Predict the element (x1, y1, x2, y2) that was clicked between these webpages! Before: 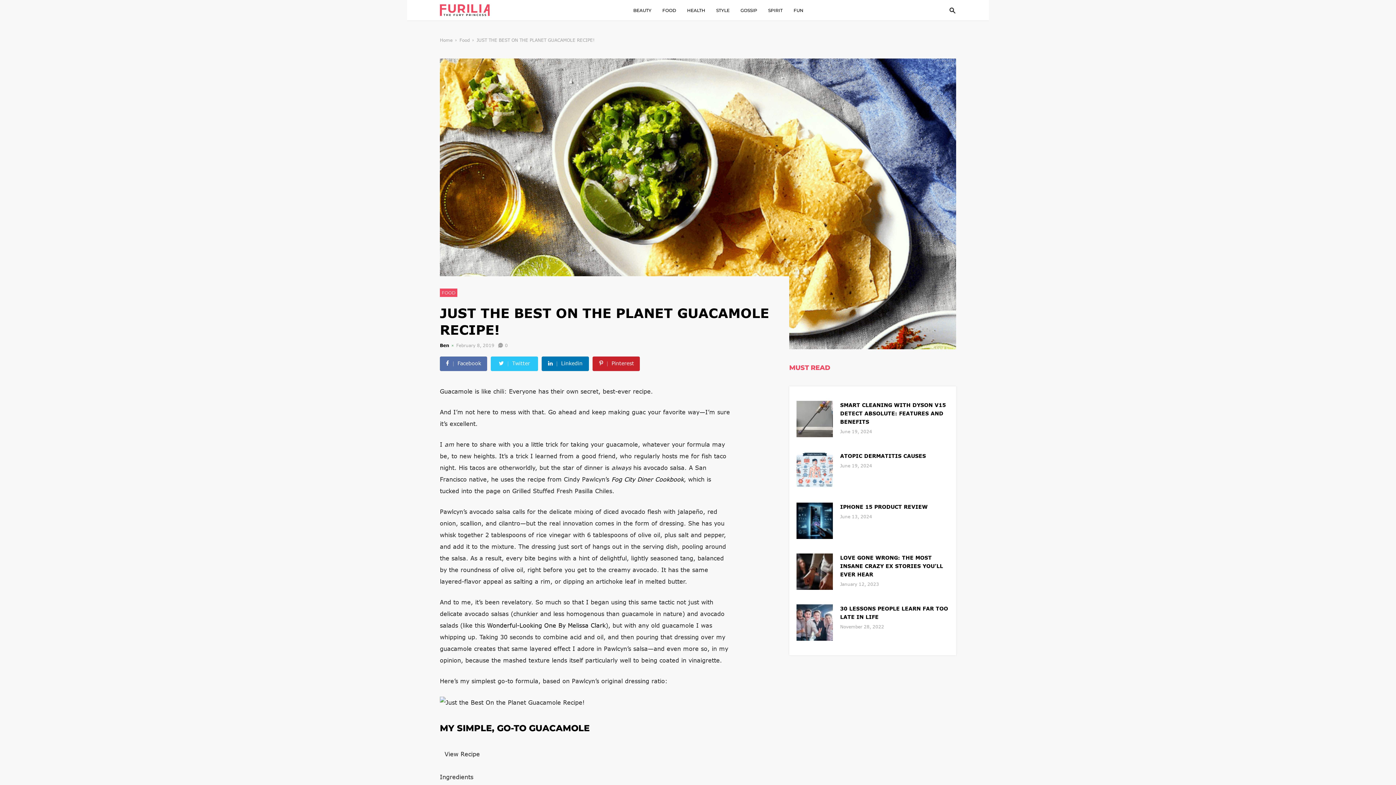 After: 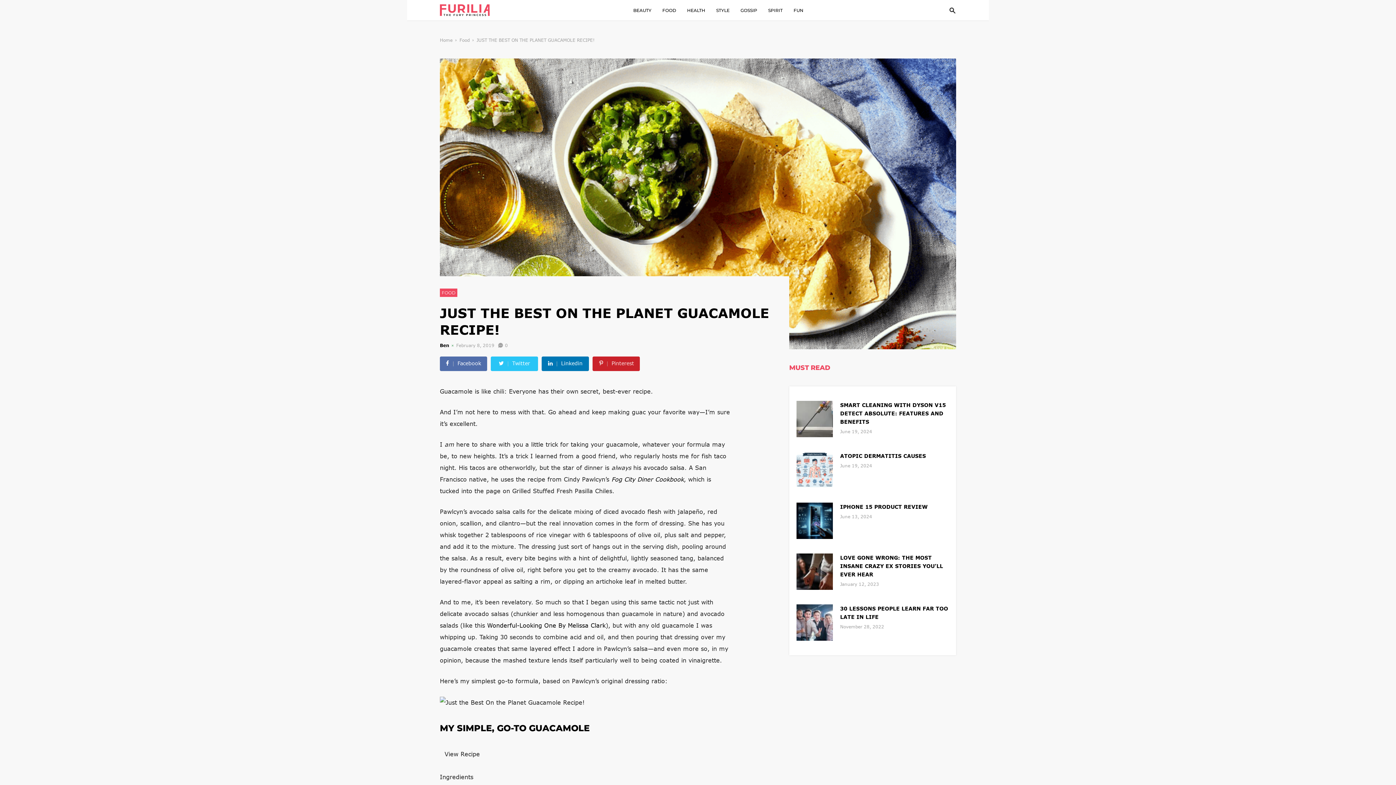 Action: label: Pinterest bbox: (593, 358, 640, 368)